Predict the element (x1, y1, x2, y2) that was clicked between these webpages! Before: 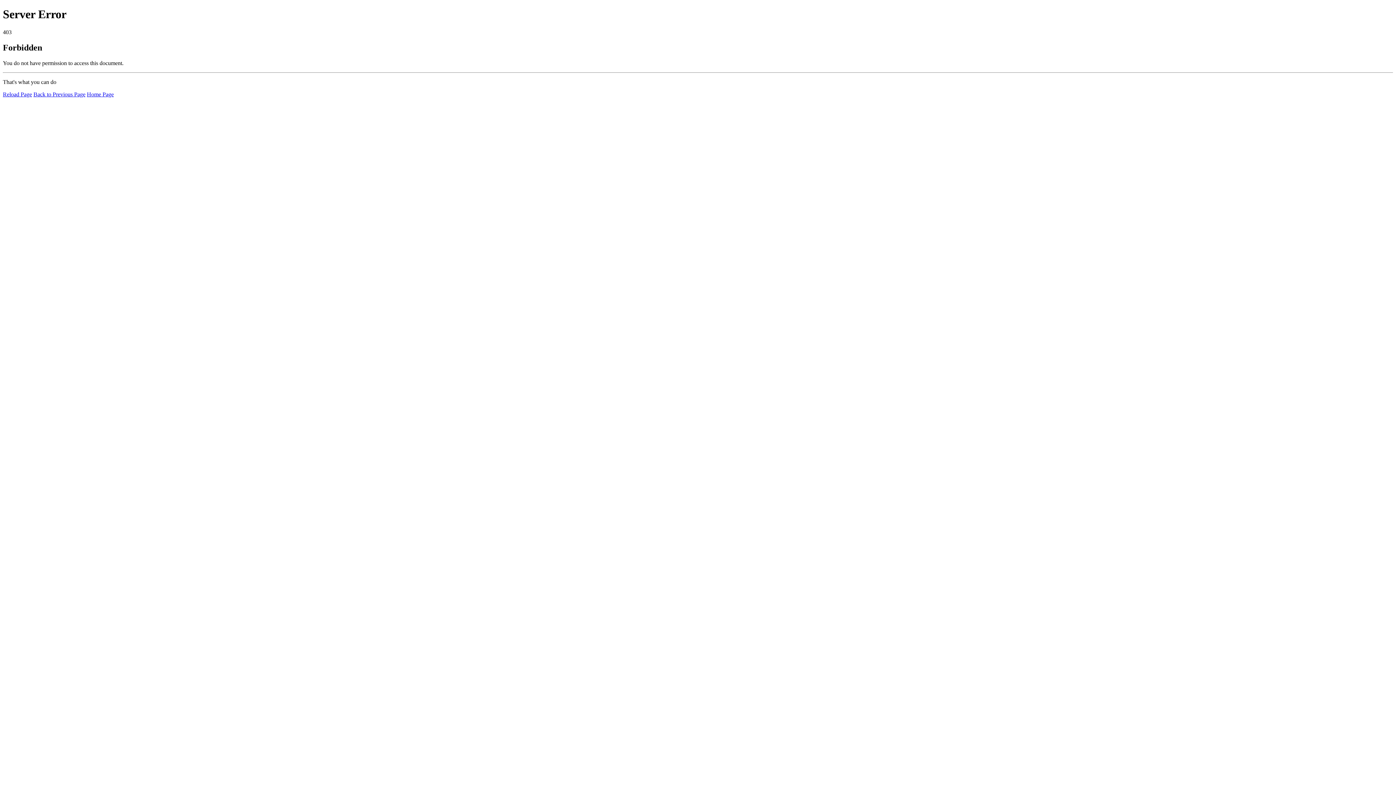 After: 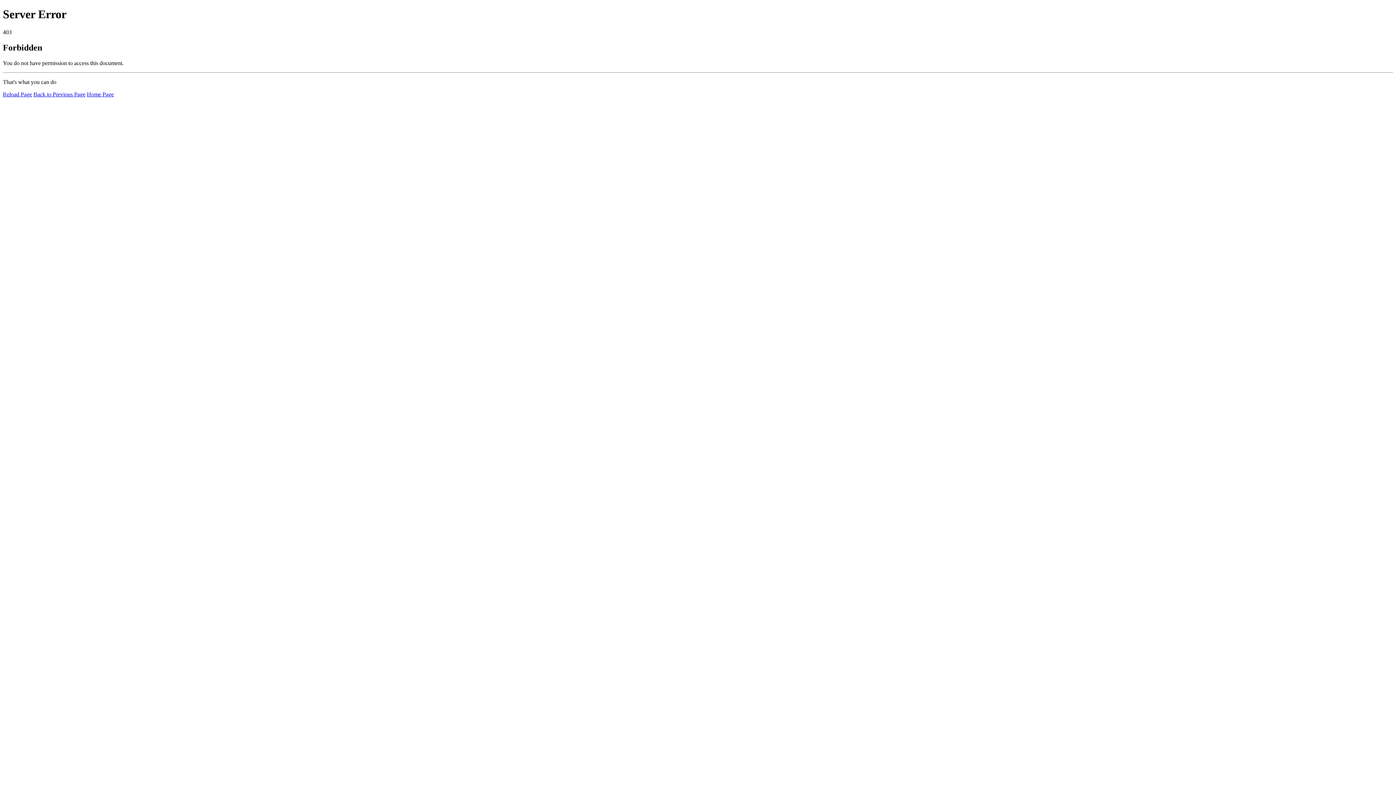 Action: label: Reload Page bbox: (2, 91, 32, 97)